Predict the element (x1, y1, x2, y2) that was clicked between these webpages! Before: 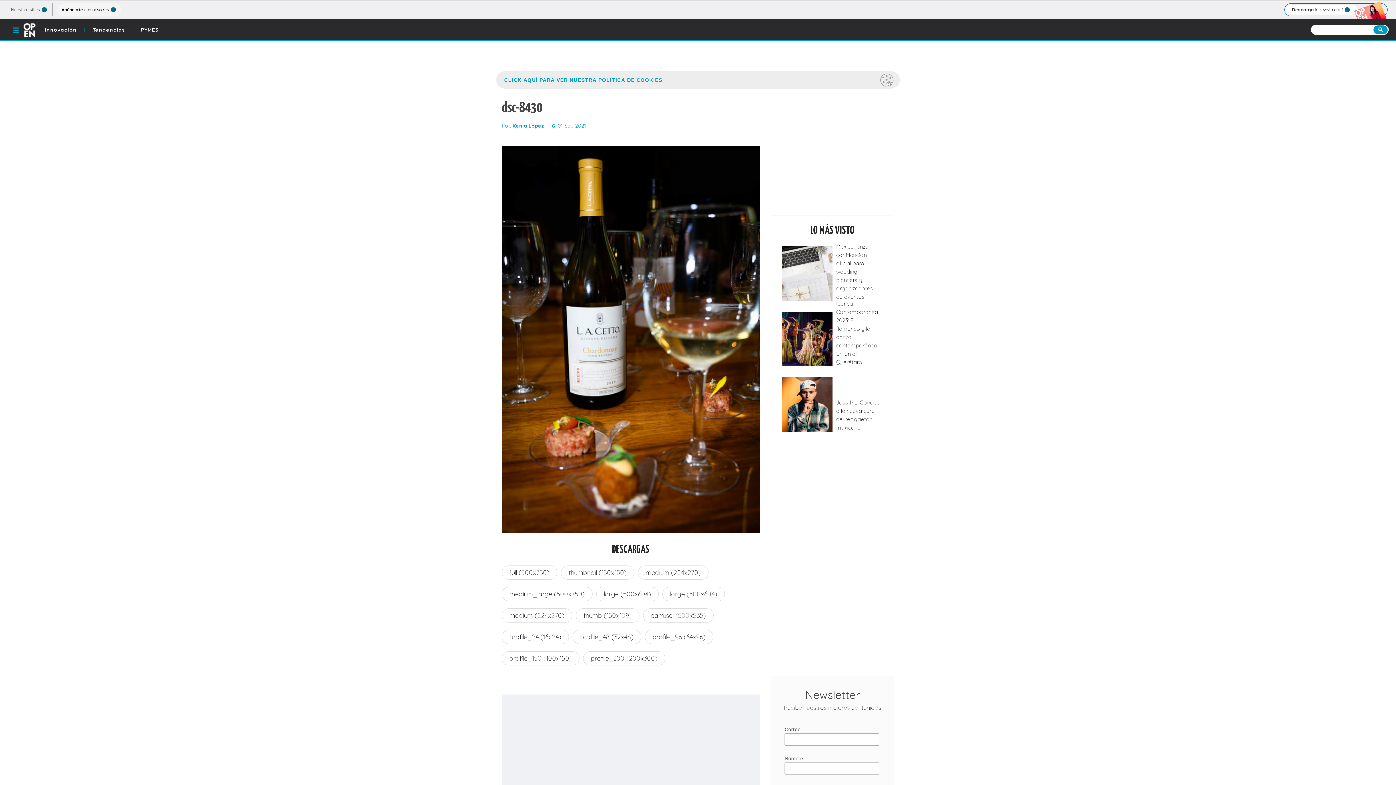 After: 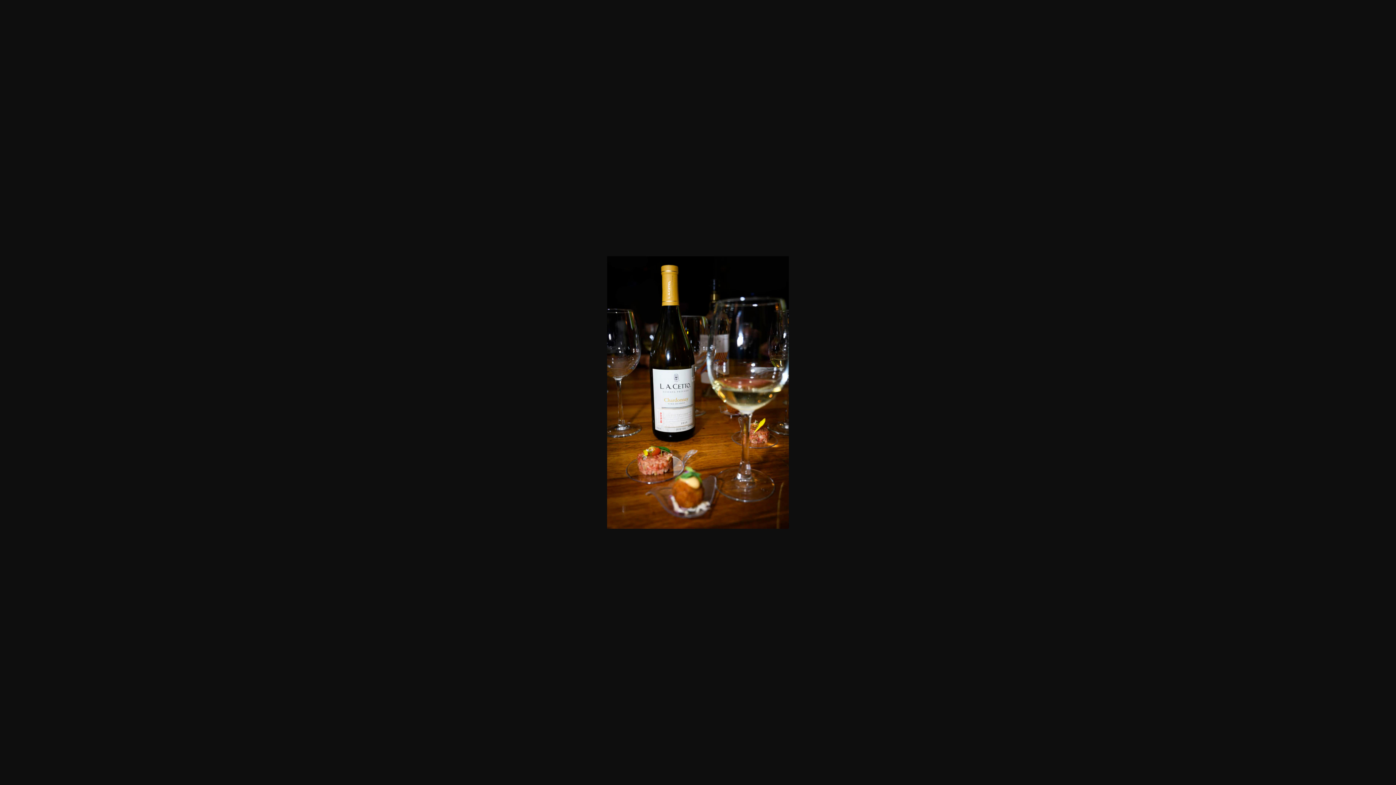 Action: label: profile_300 (200x300) bbox: (590, 654, 657, 662)